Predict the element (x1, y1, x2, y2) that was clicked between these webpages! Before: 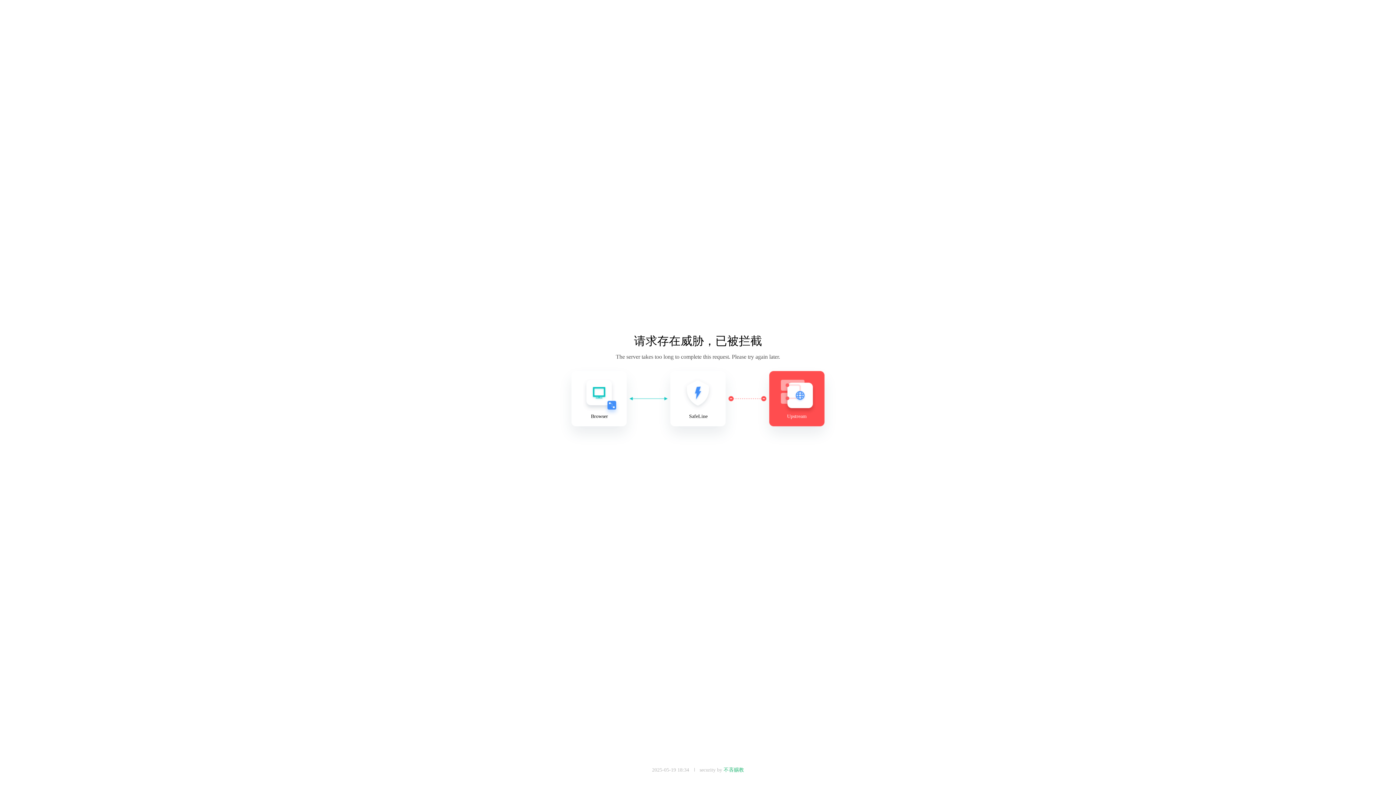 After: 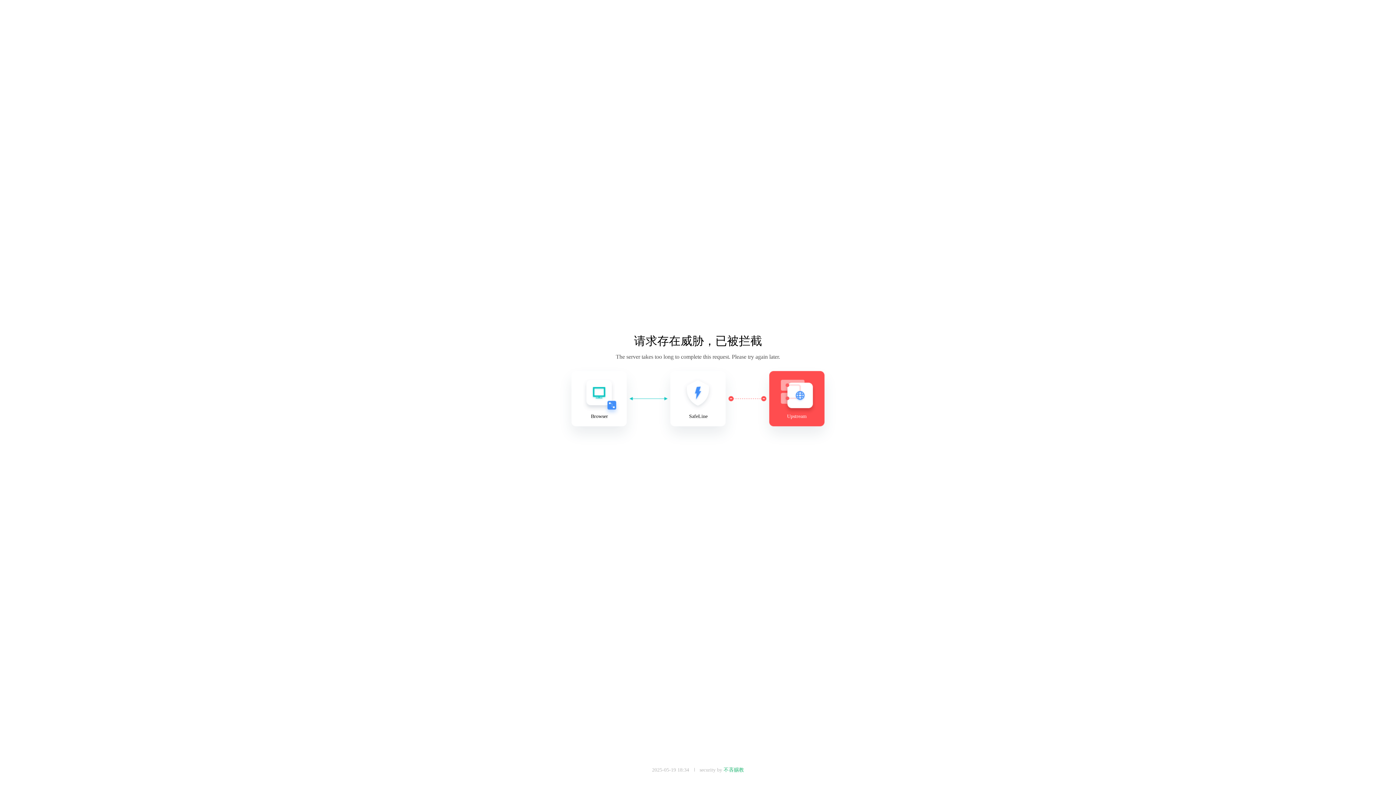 Action: label: 不吝赐教 bbox: (723, 767, 744, 773)